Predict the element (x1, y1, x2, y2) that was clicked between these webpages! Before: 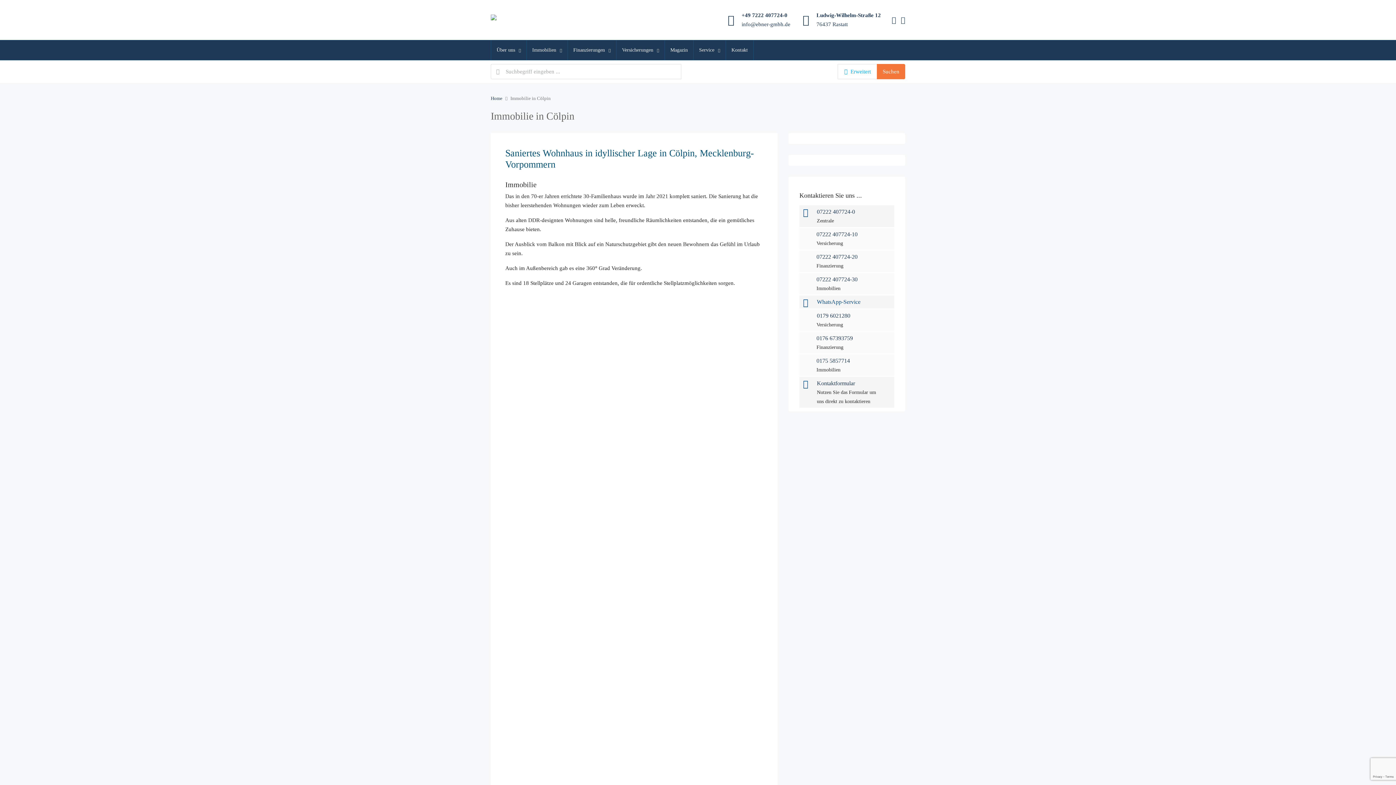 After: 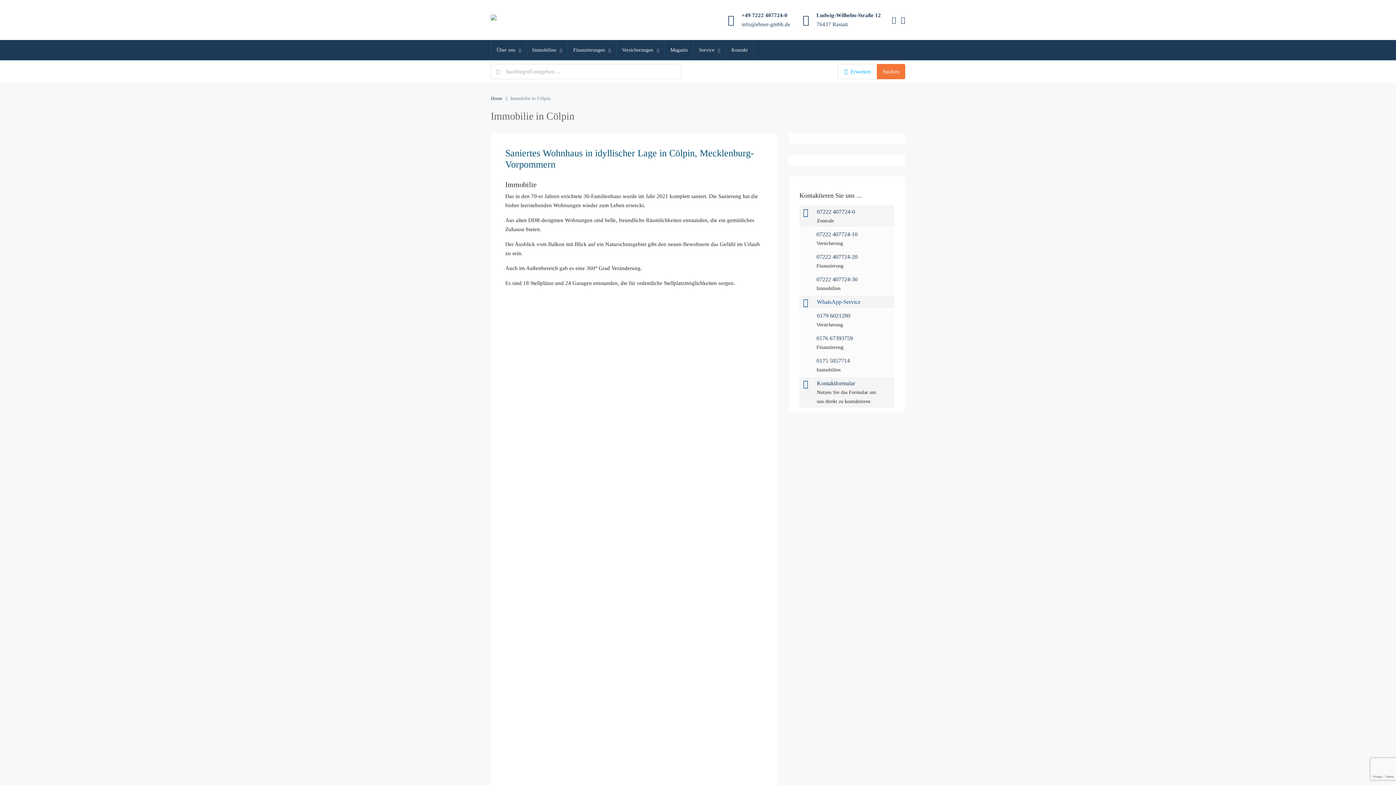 Action: label: 07222 407724-20 bbox: (816, 253, 857, 260)